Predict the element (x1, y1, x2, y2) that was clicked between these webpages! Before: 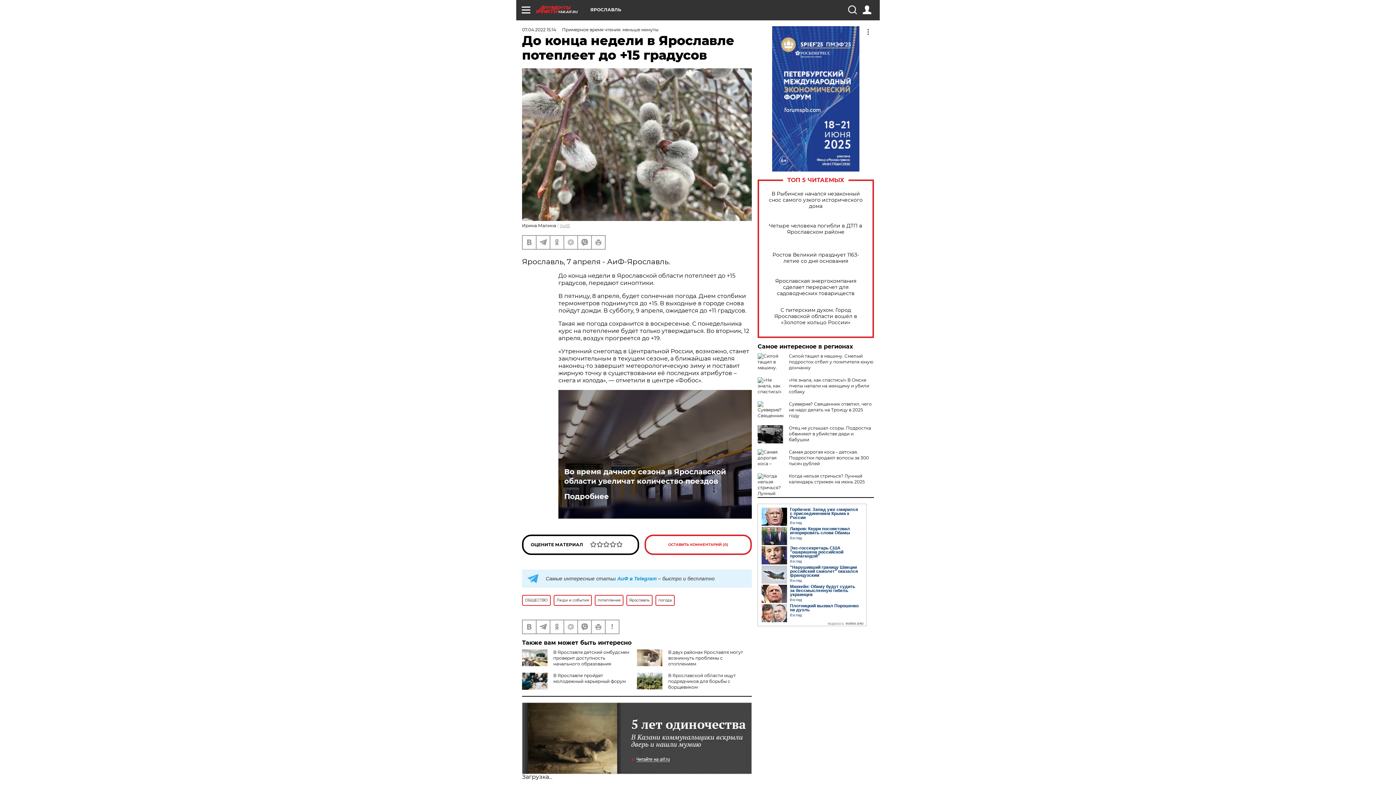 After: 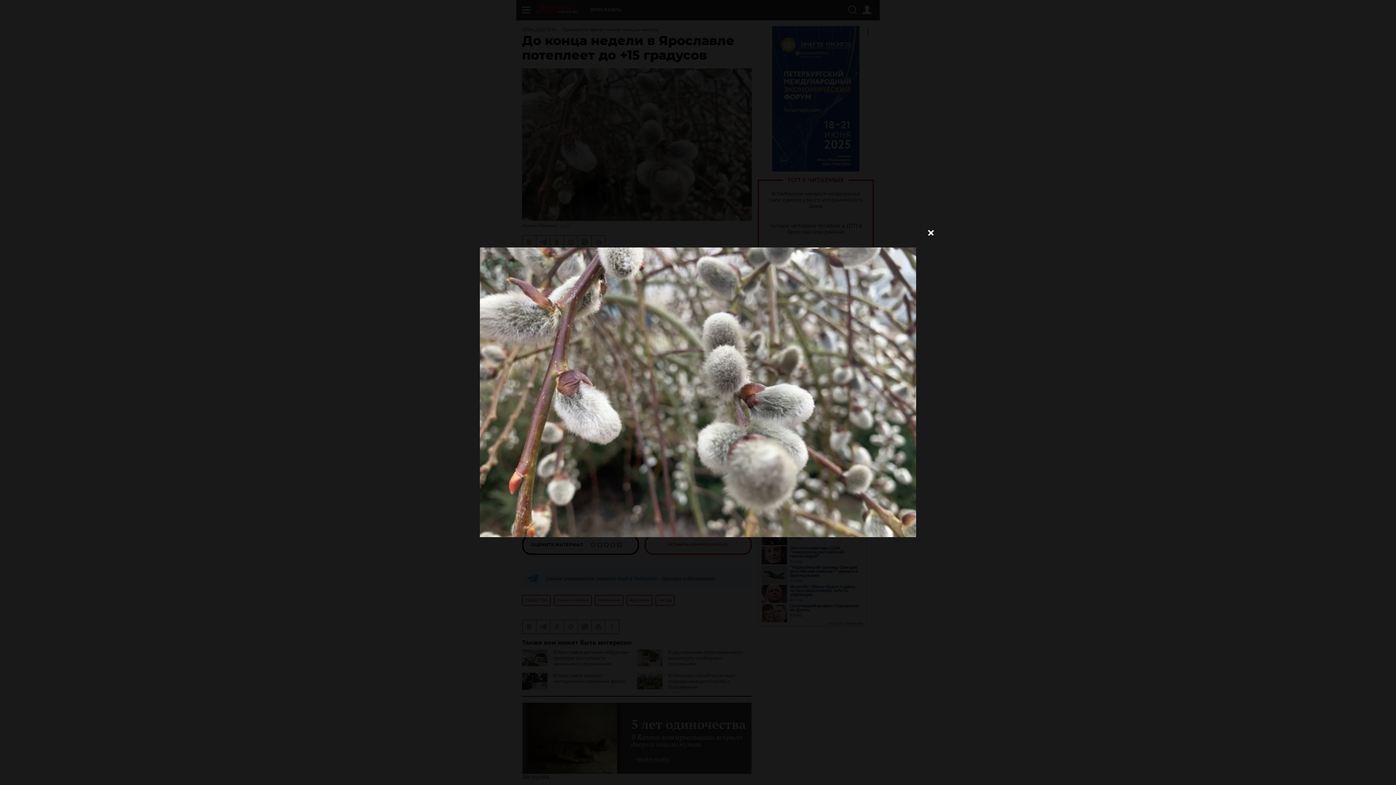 Action: bbox: (522, 68, 752, 221)